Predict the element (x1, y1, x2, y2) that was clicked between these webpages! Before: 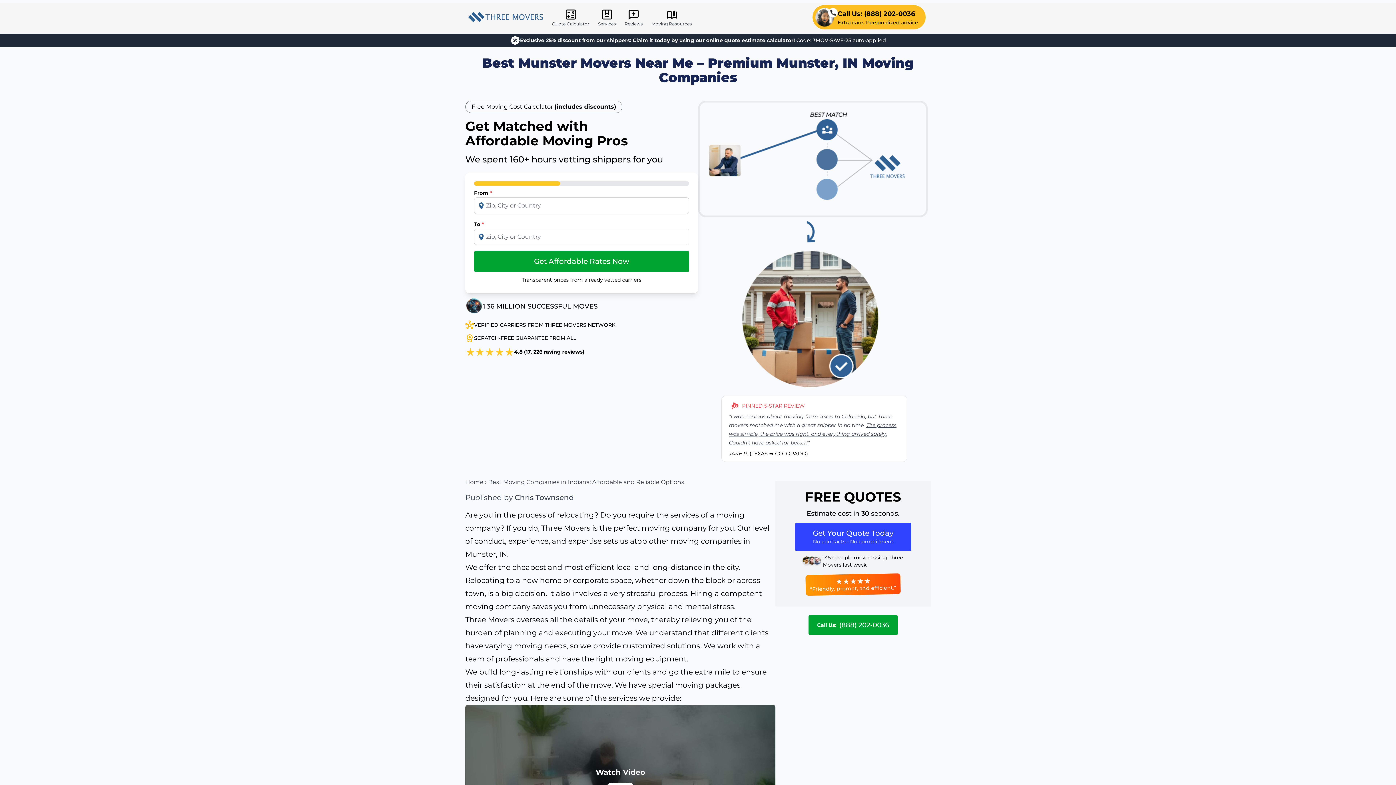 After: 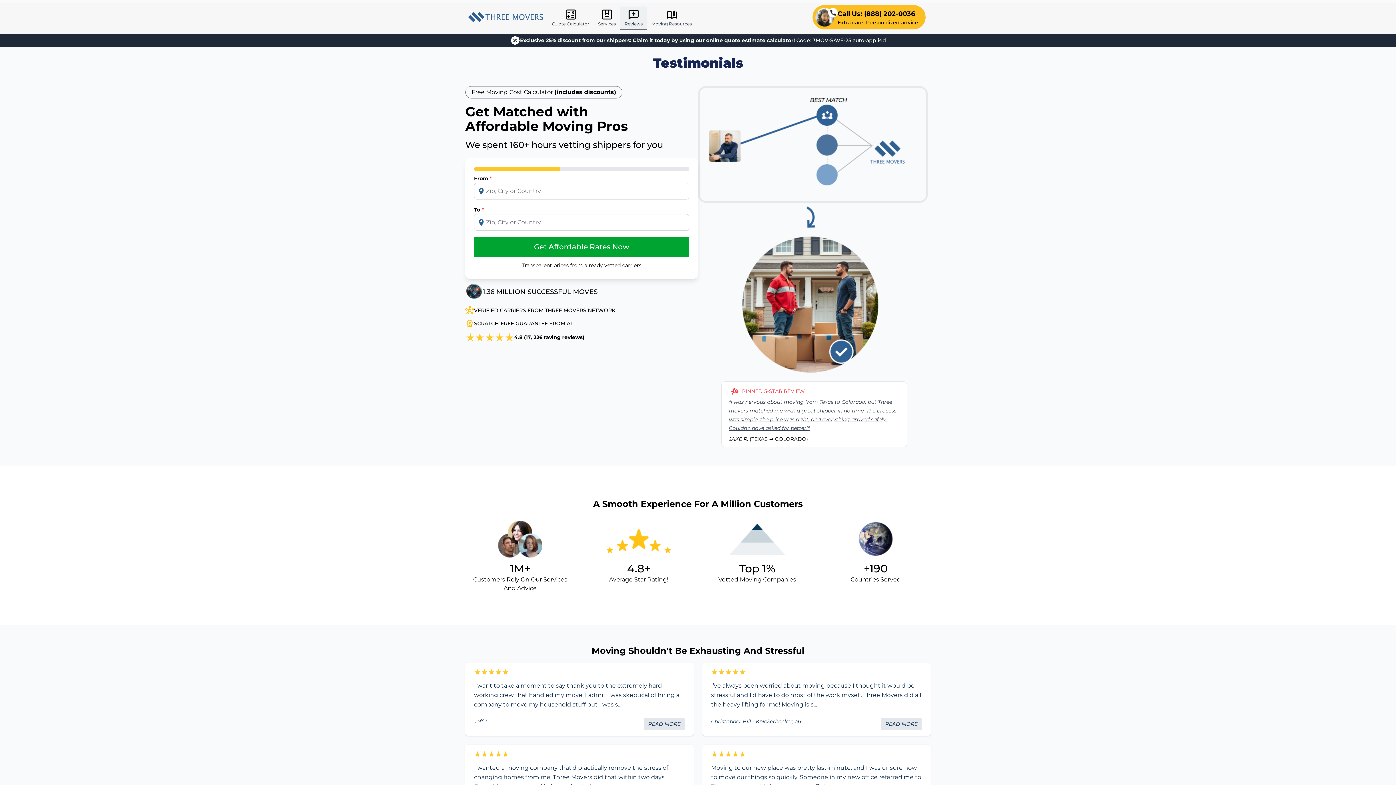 Action: bbox: (620, 6, 647, 30) label: Reviews